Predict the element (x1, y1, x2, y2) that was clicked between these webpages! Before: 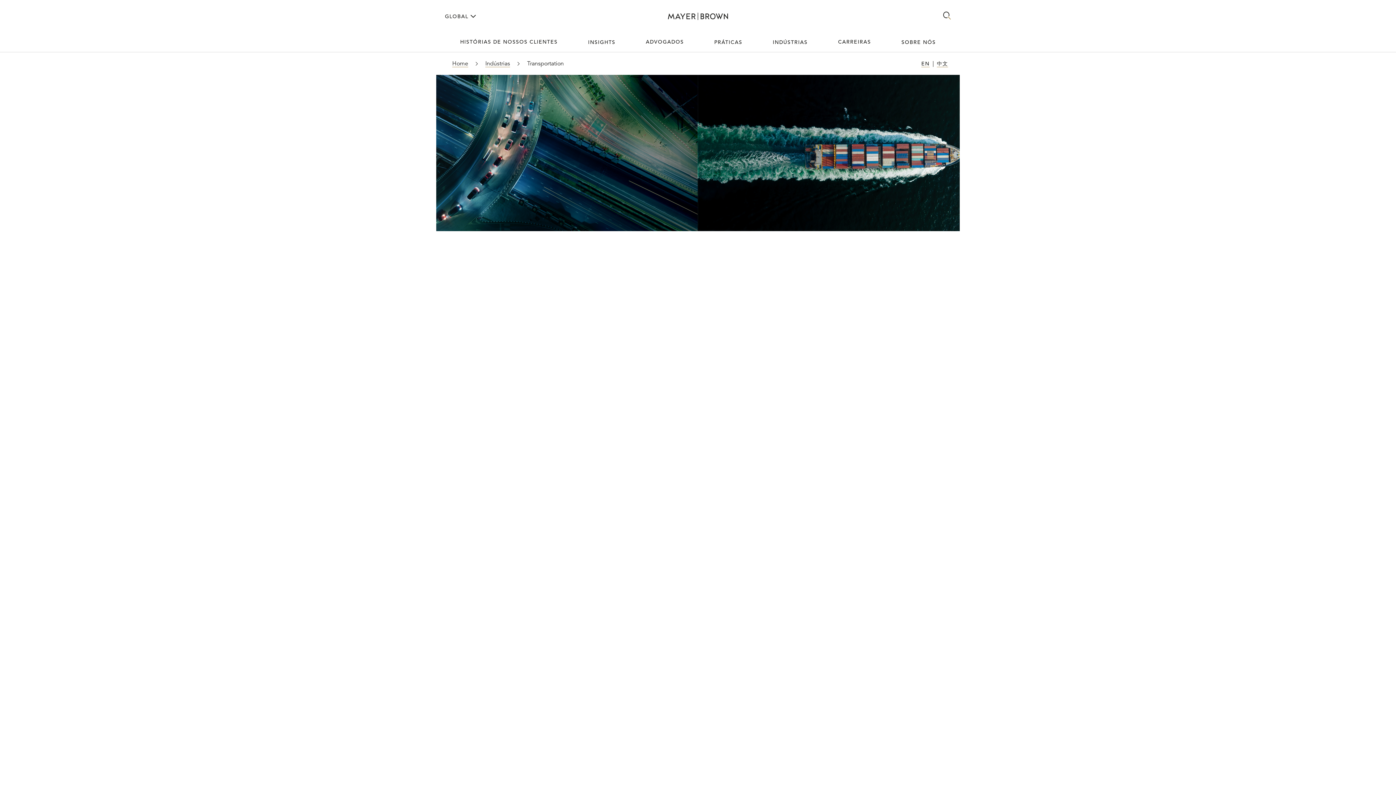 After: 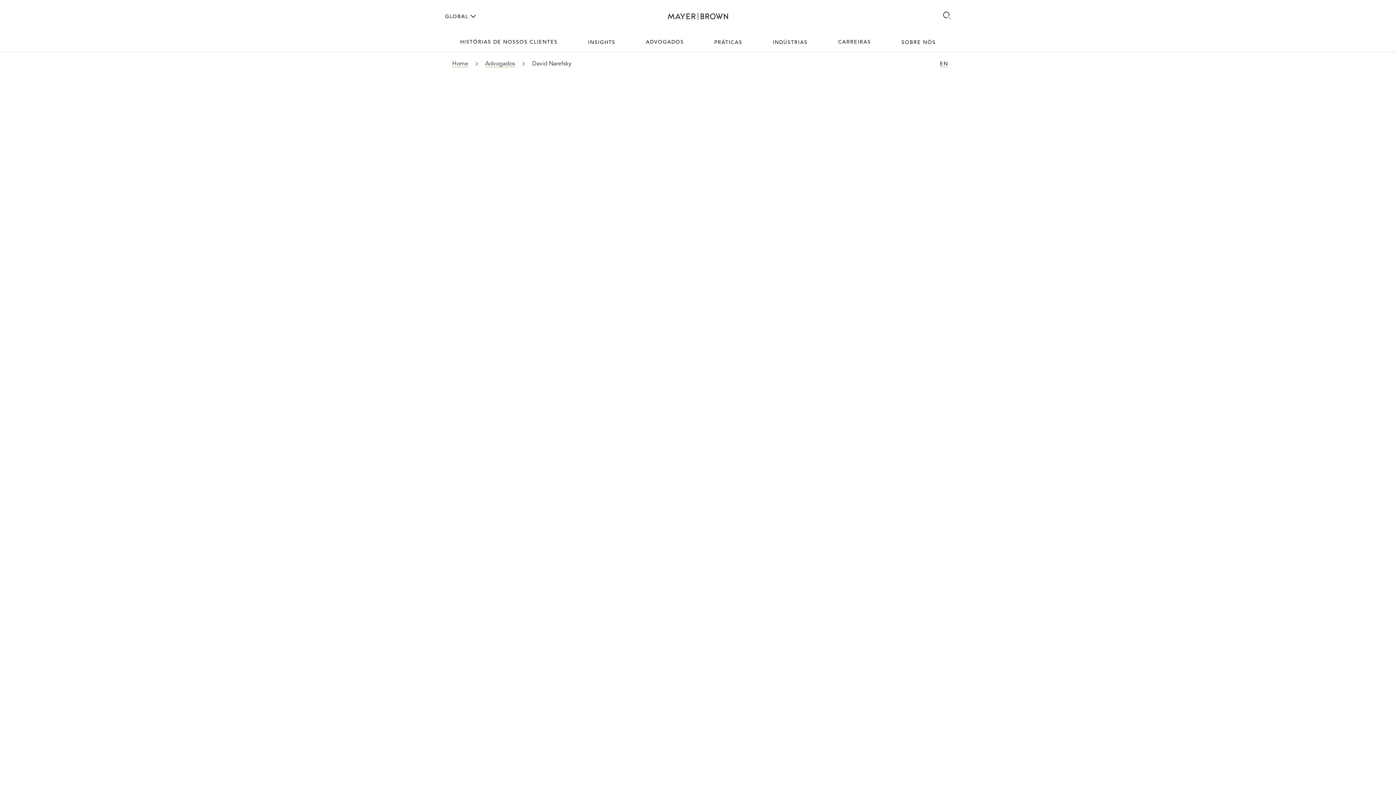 Action: label: VIEW FULL PROFILE bbox: (701, 705, 770, 792)